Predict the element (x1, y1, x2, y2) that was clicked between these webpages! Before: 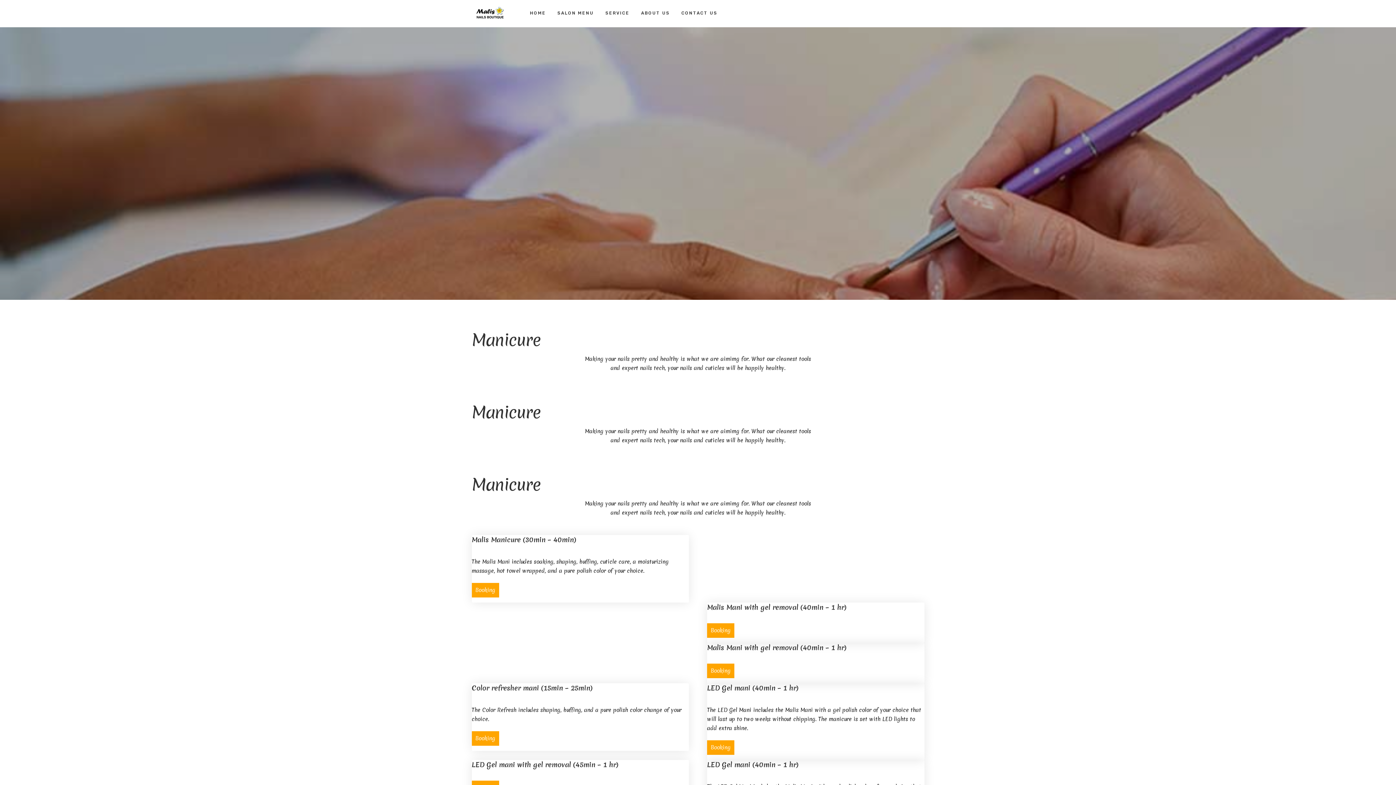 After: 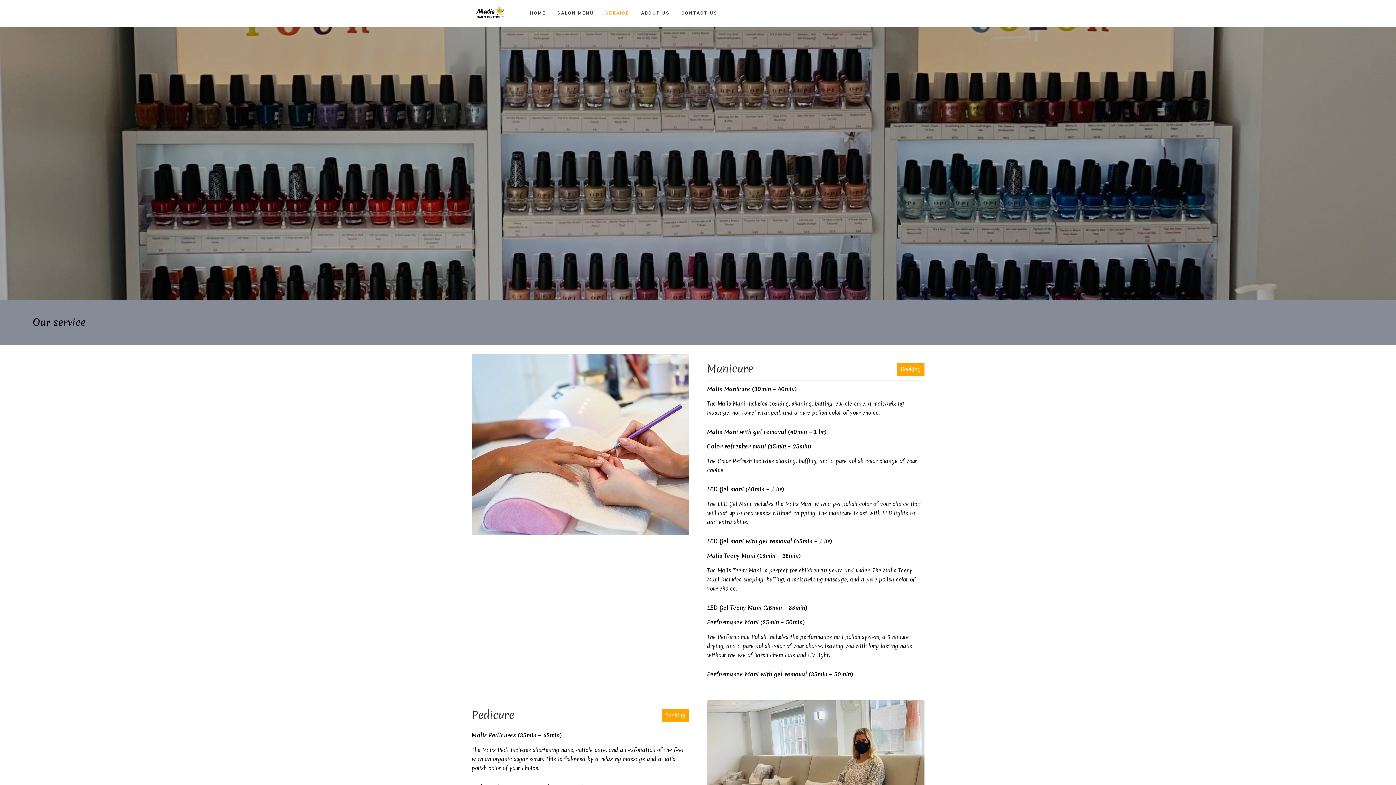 Action: label: SERVICE bbox: (605, 0, 635, 26)